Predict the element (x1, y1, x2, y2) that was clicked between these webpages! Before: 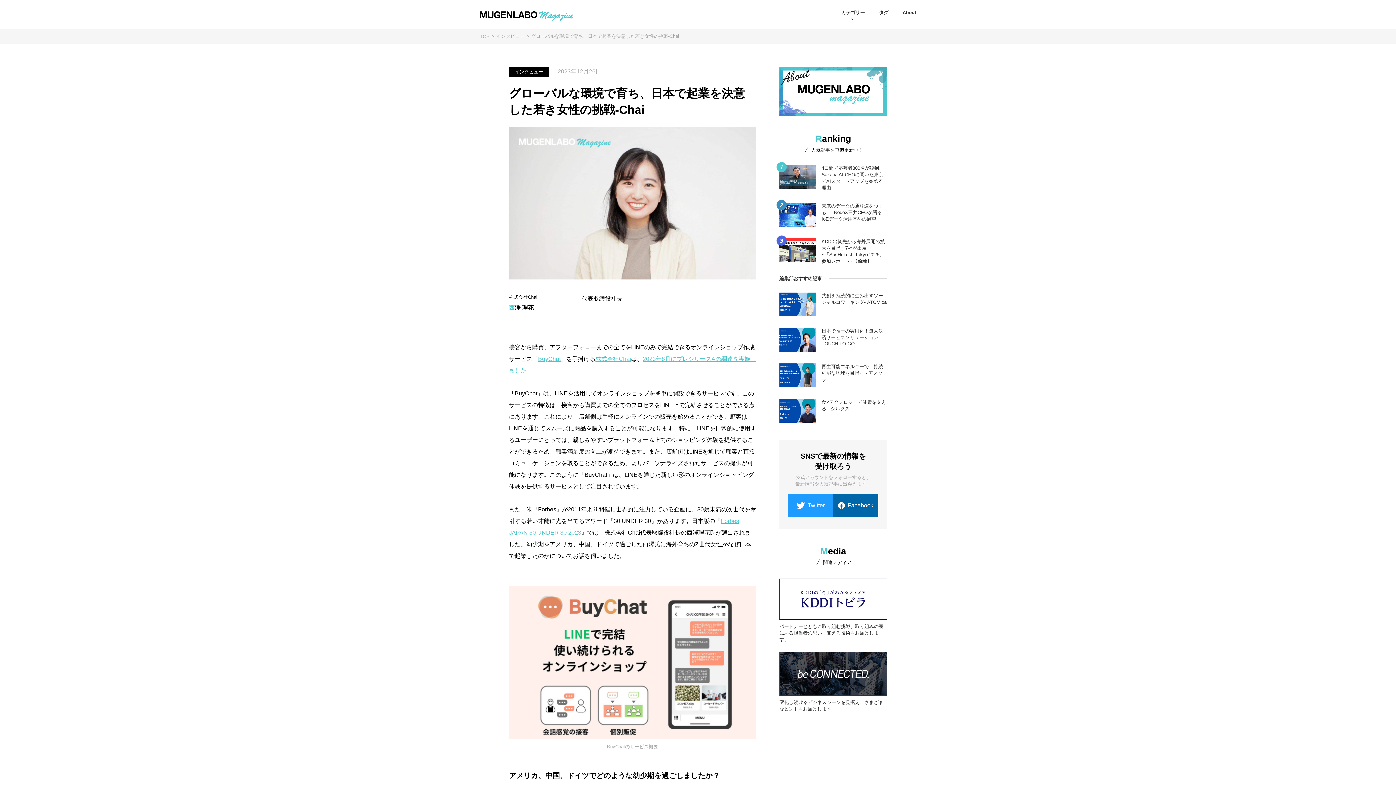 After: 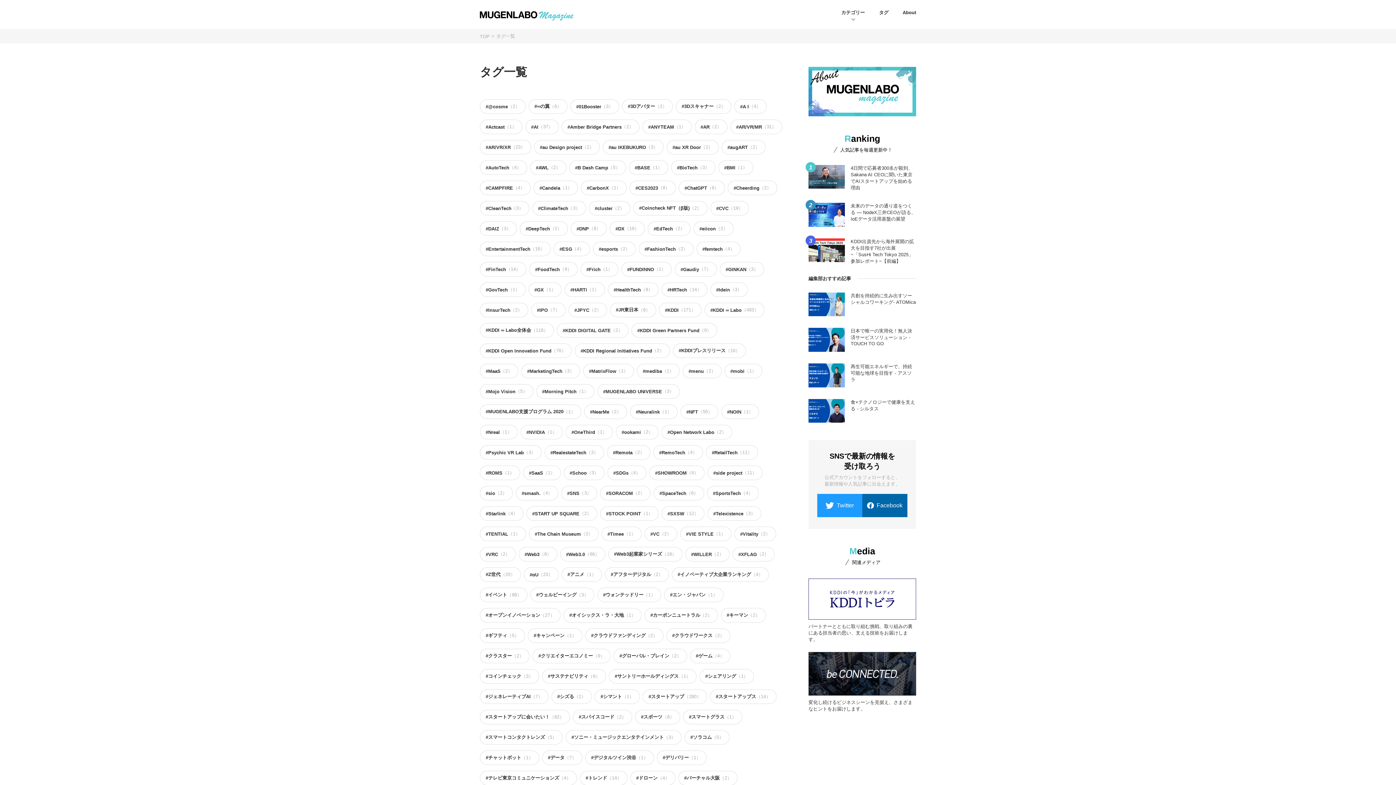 Action: label: タグ bbox: (879, 0, 888, 29)